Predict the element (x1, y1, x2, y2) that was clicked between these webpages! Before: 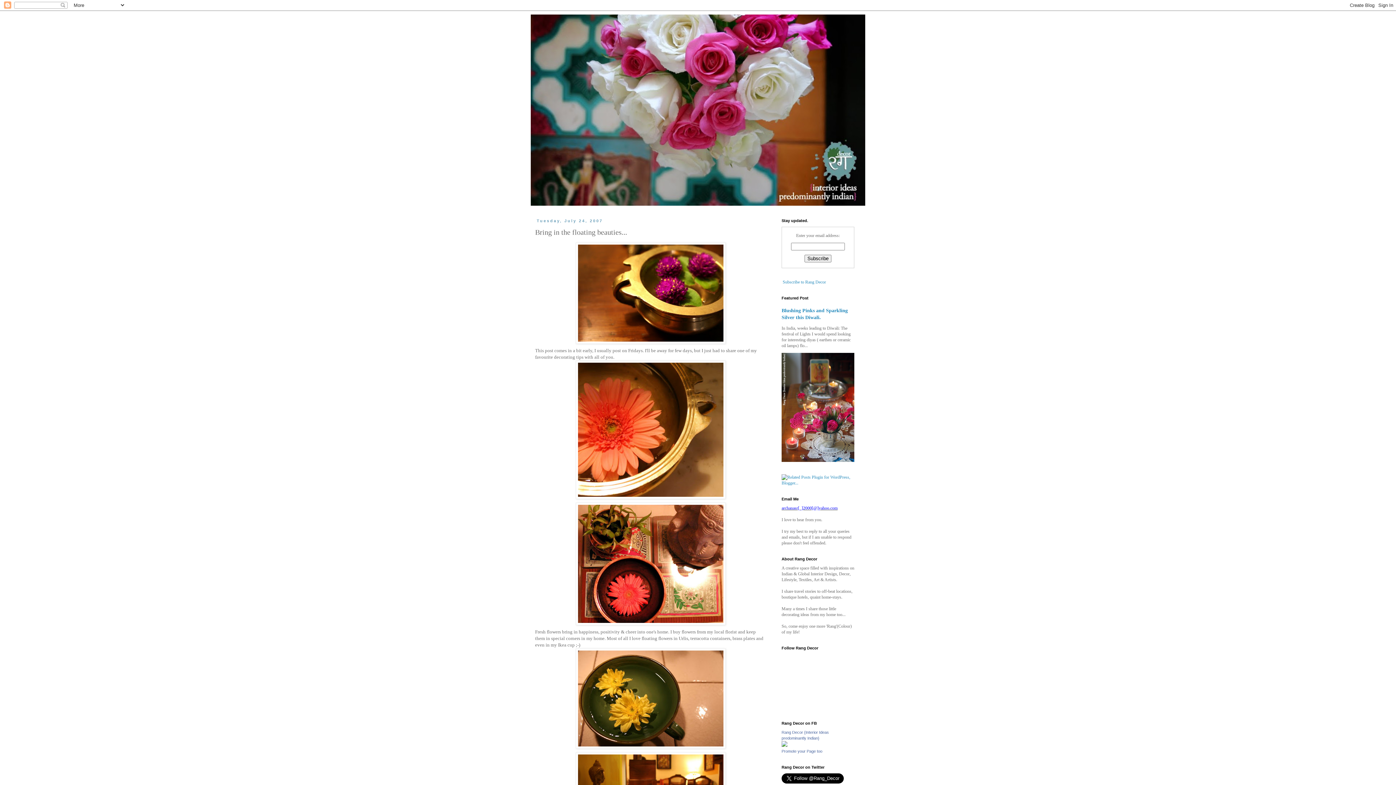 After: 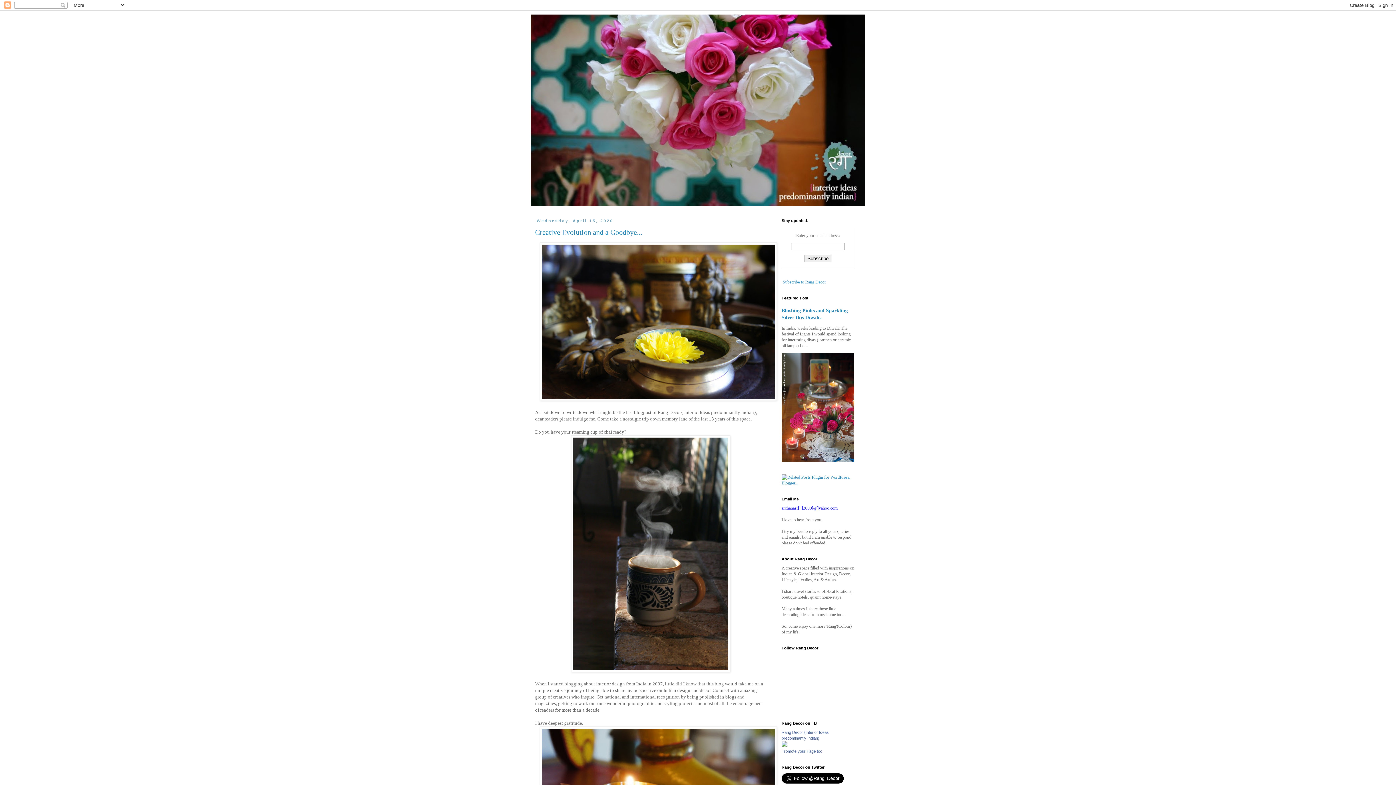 Action: bbox: (530, 14, 865, 205)